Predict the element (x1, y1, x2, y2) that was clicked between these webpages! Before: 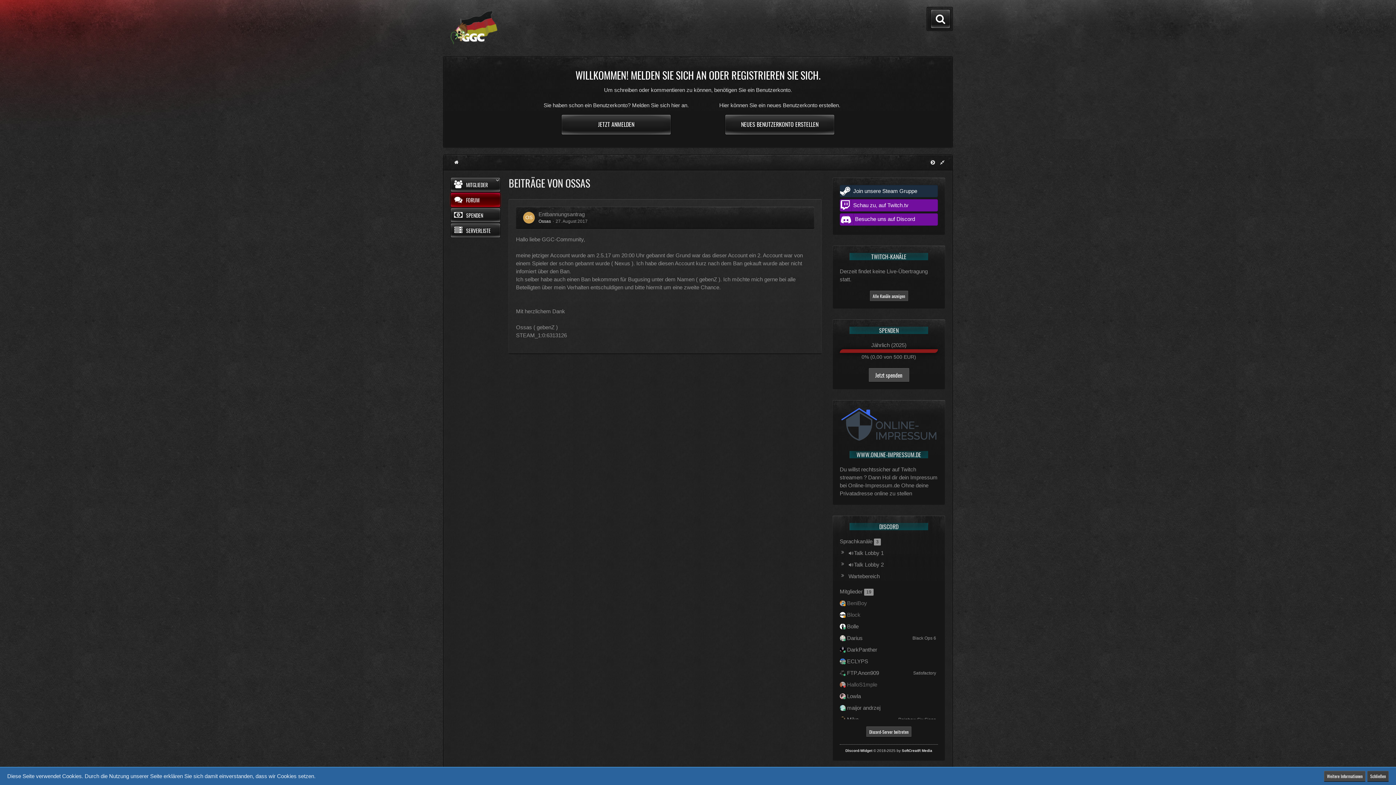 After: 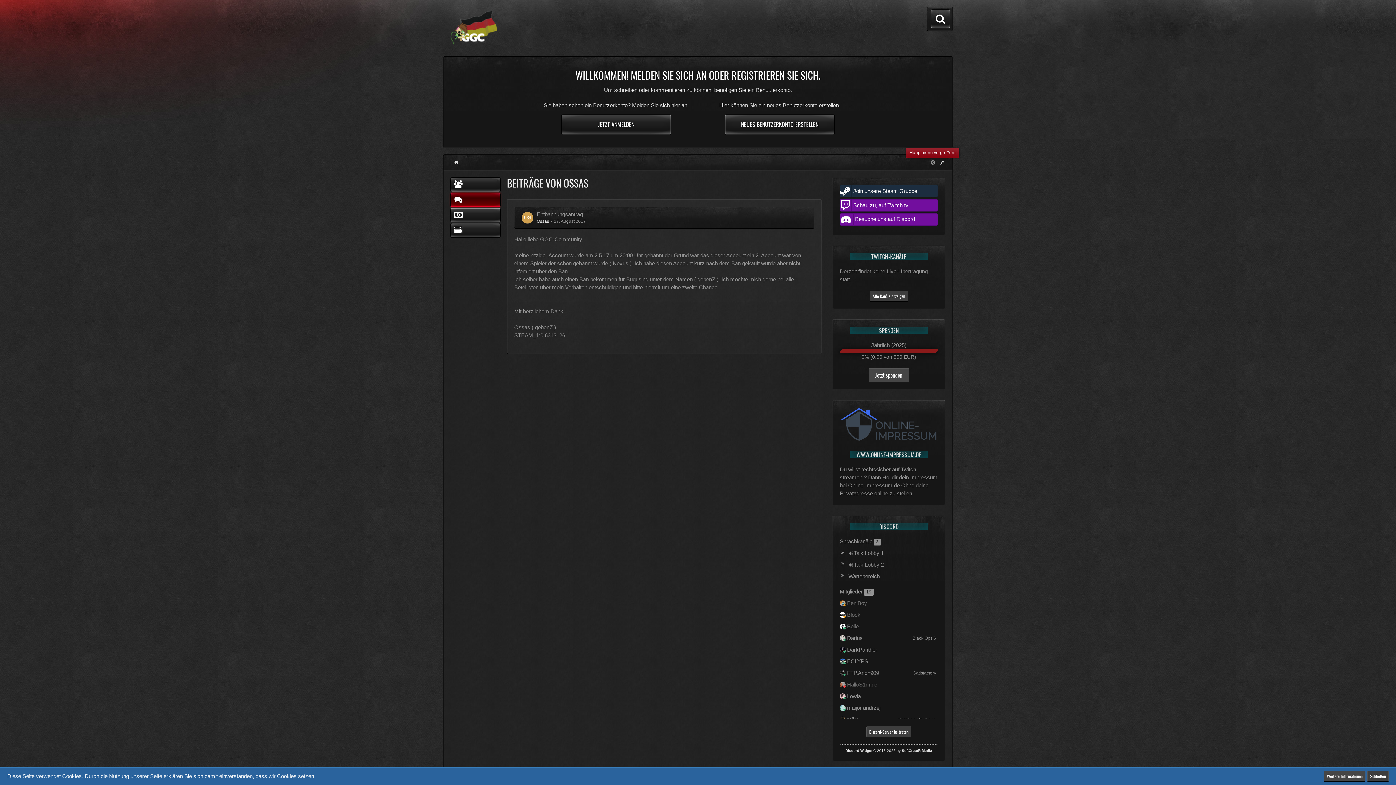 Action: label: Hauptmenü verkleinern bbox: (930, 159, 936, 165)